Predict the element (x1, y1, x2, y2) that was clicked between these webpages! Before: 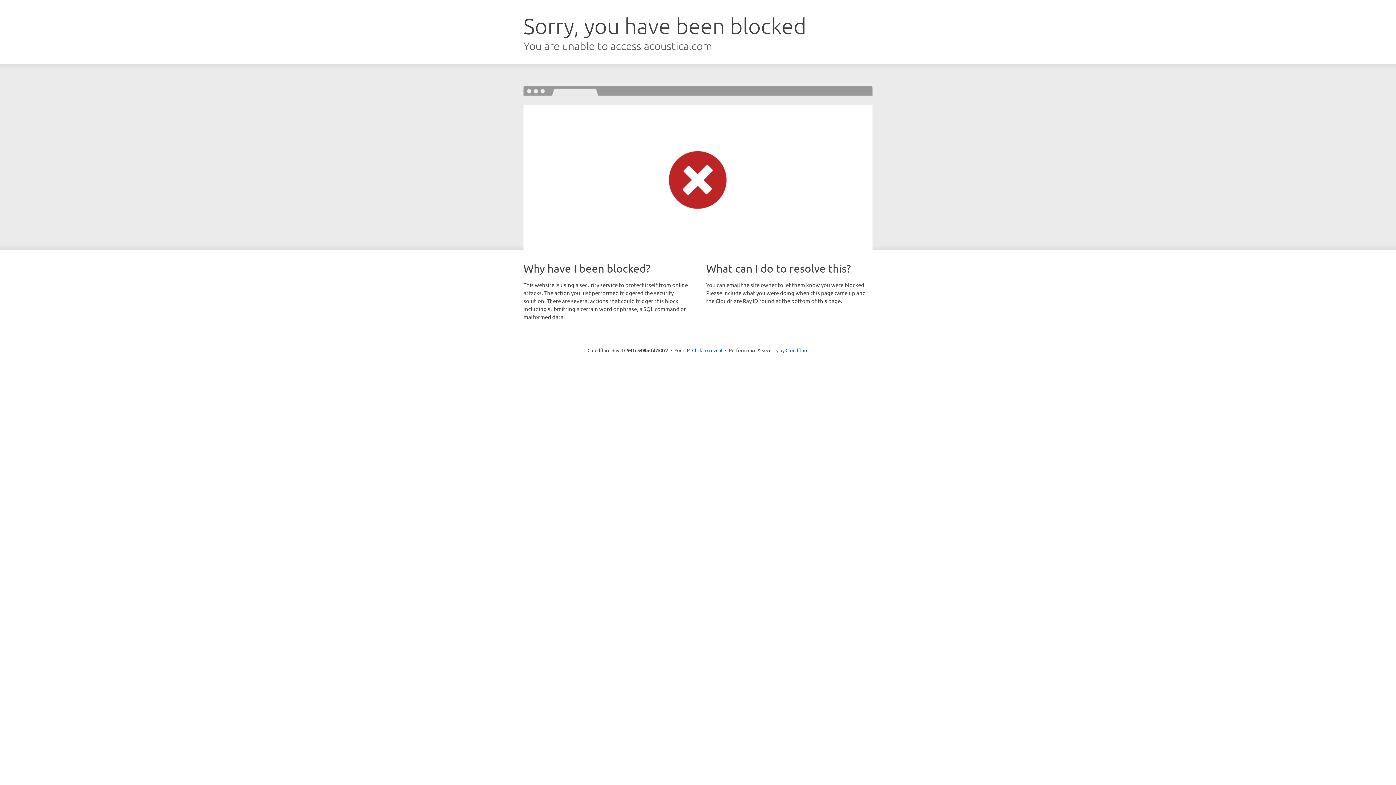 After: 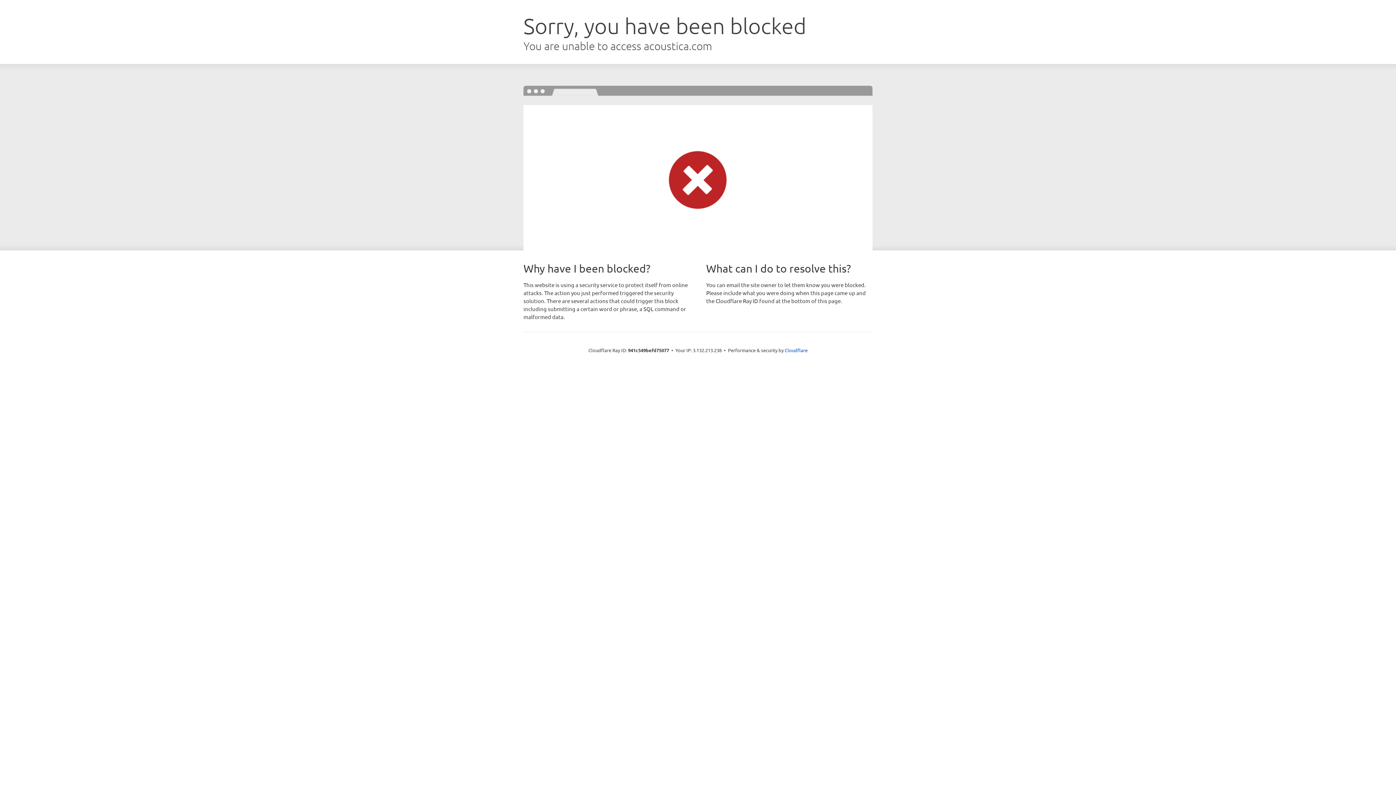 Action: bbox: (692, 346, 722, 353) label: Click to reveal